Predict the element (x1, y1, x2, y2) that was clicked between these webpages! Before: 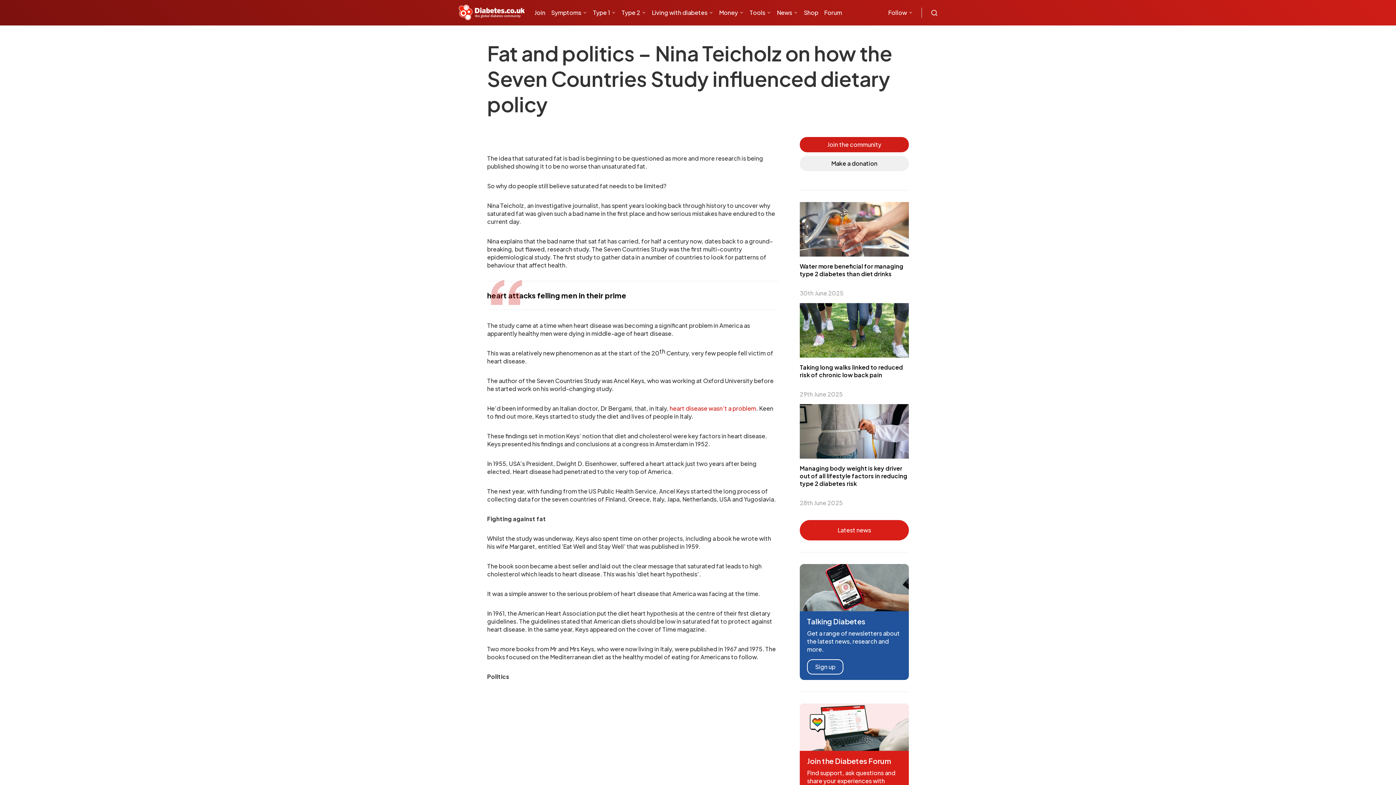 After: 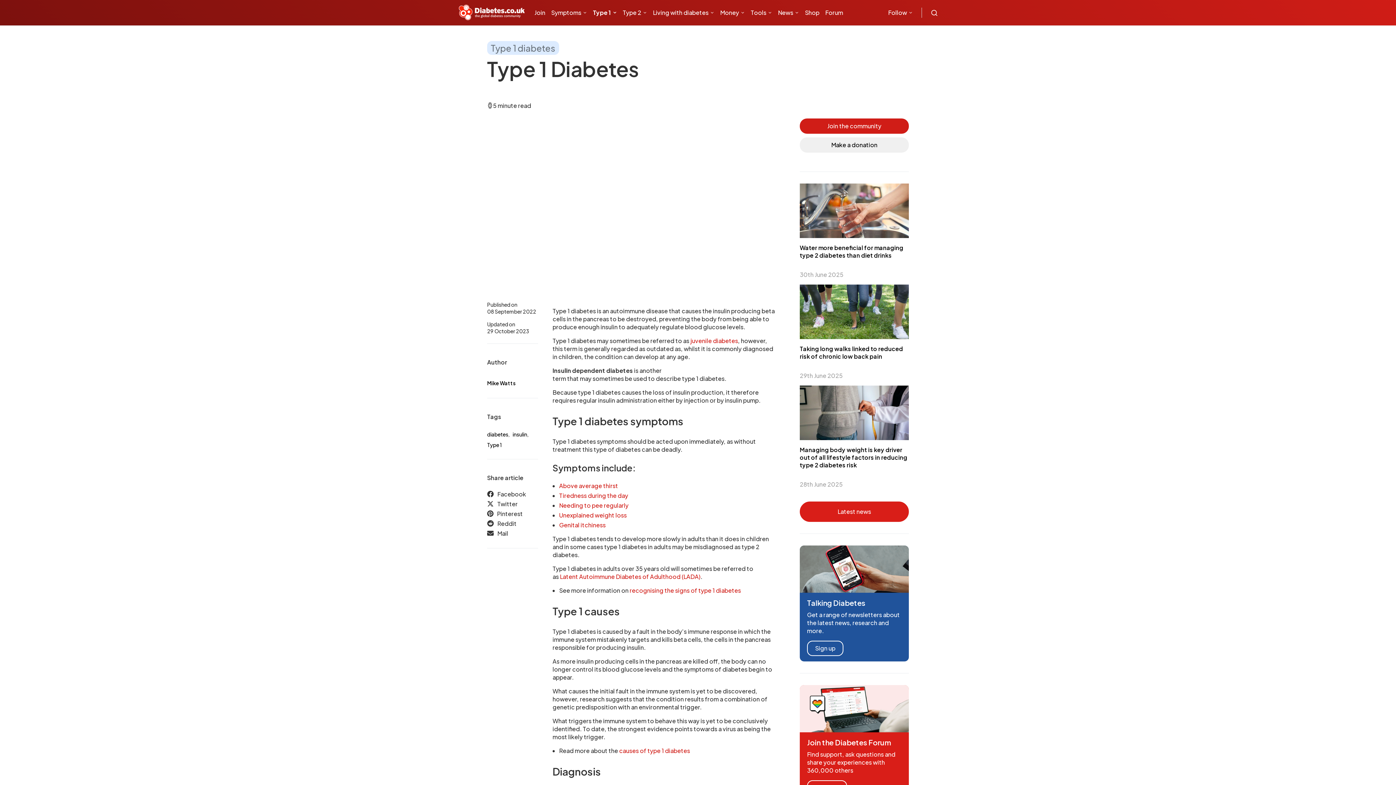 Action: label: Type 1 bbox: (590, 1, 618, 23)